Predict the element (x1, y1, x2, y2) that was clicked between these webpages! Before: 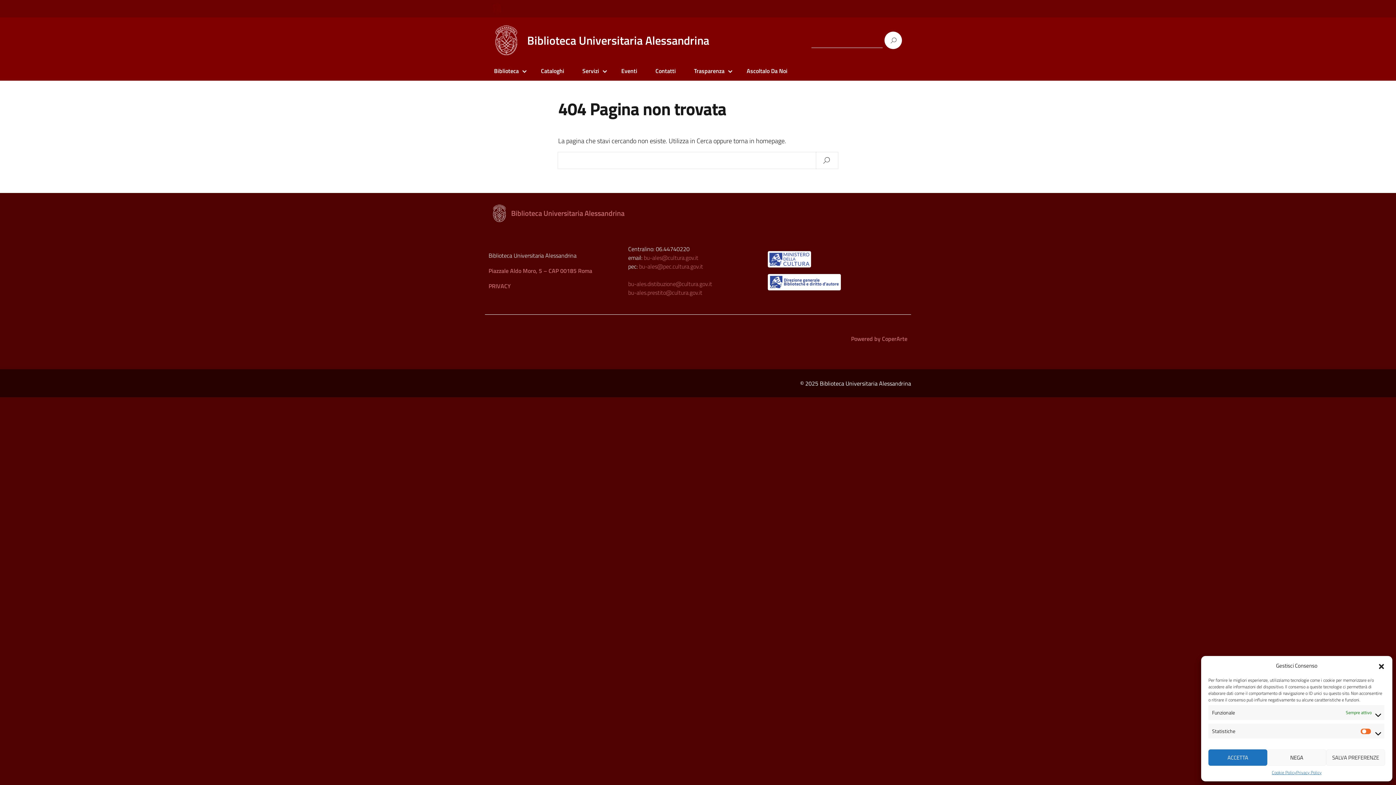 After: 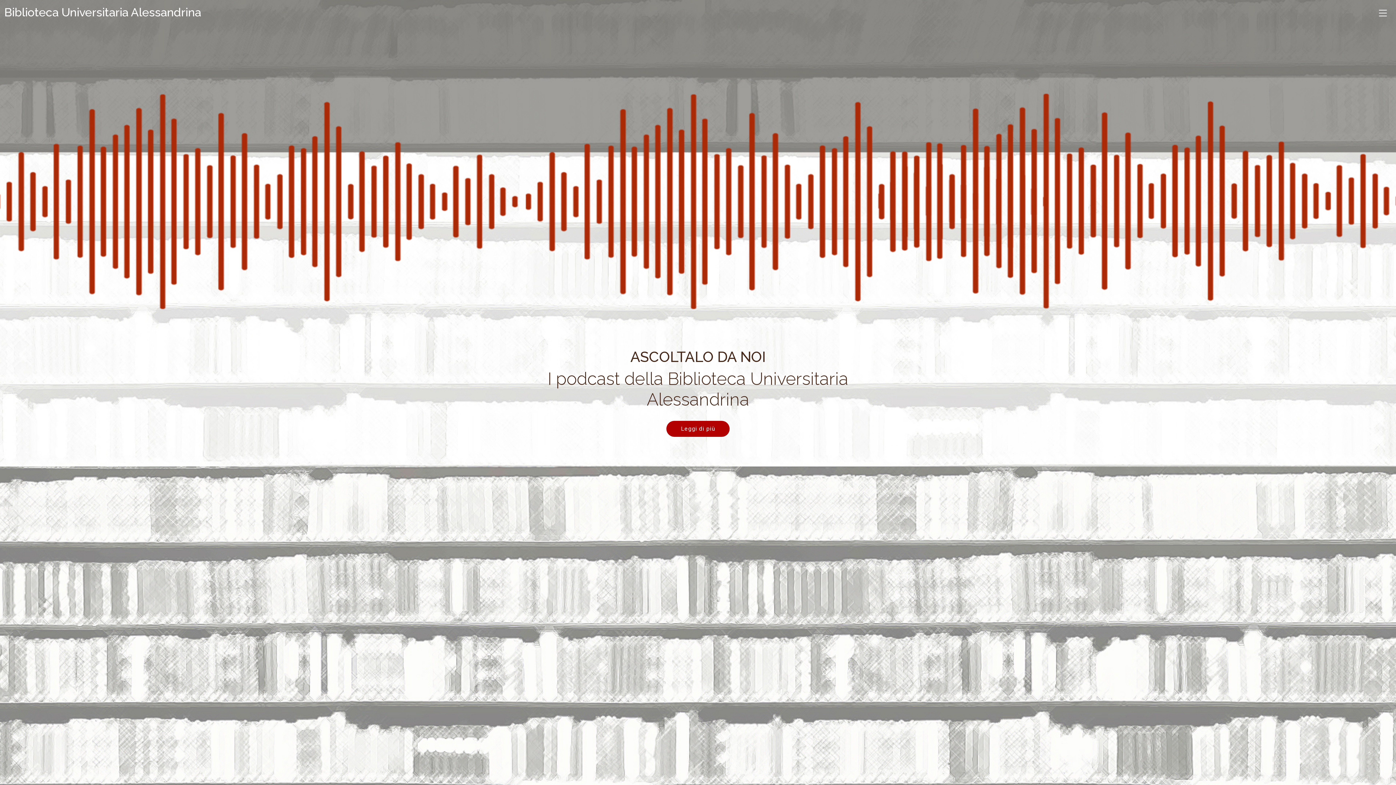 Action: label: Ascoltalo Da Noi bbox: (741, 66, 793, 75)